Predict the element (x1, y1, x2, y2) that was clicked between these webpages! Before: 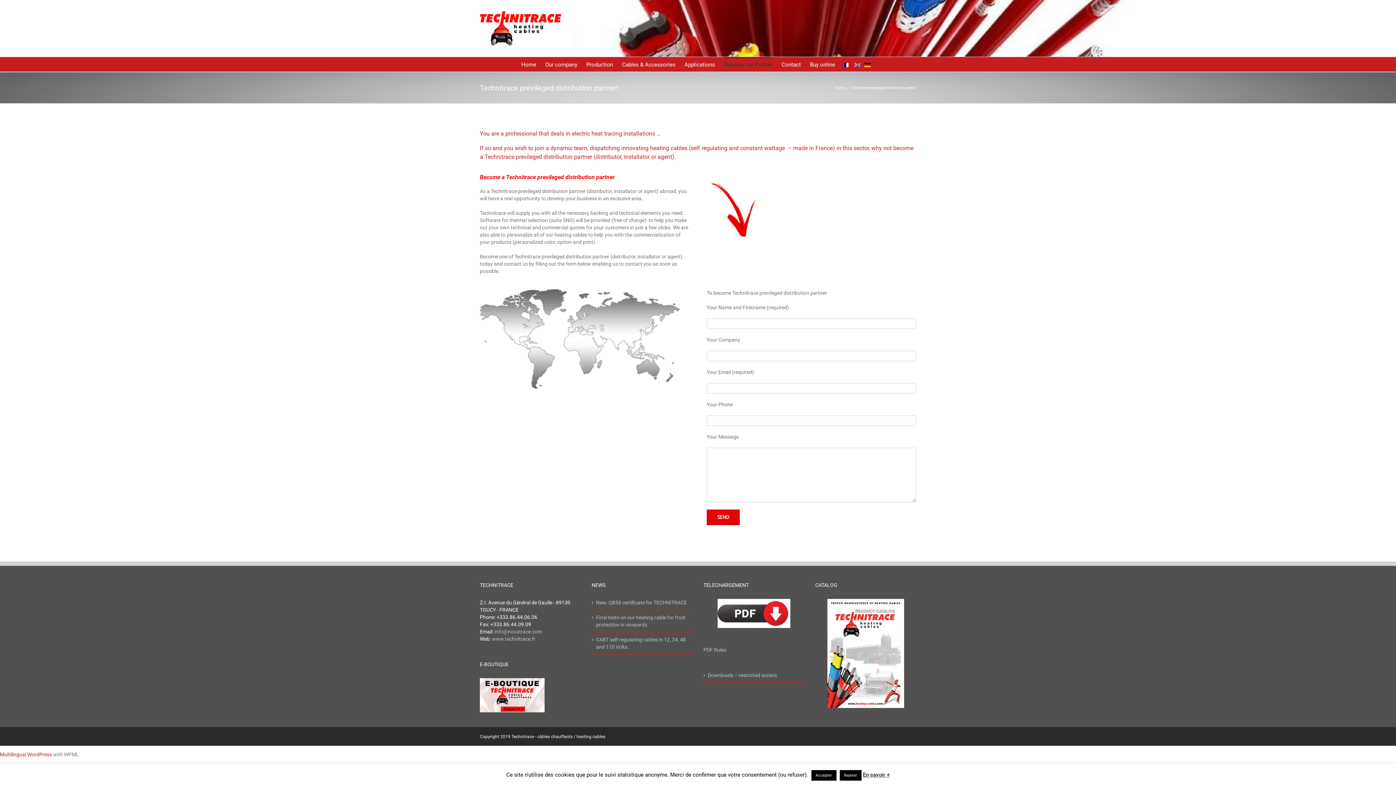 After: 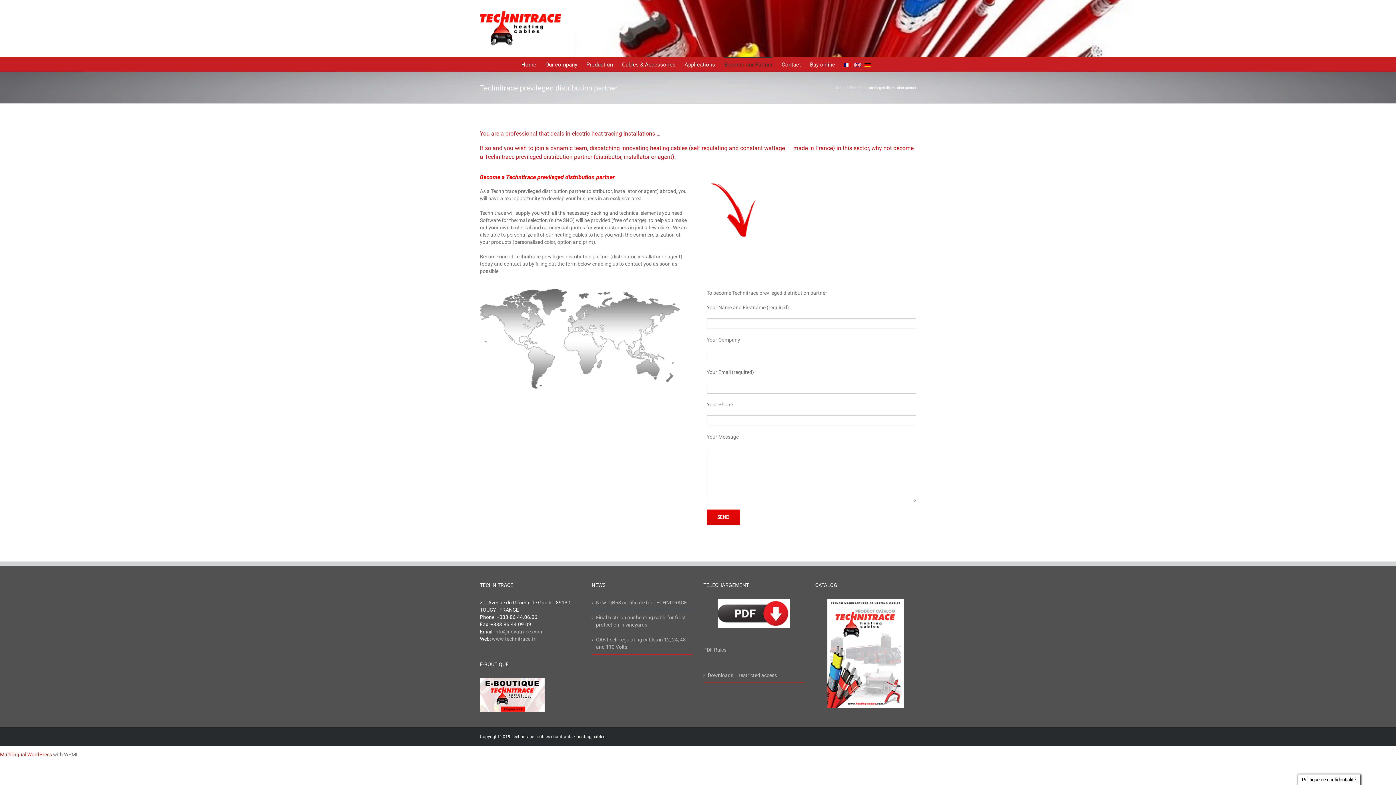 Action: bbox: (811, 770, 836, 781) label: Accepter